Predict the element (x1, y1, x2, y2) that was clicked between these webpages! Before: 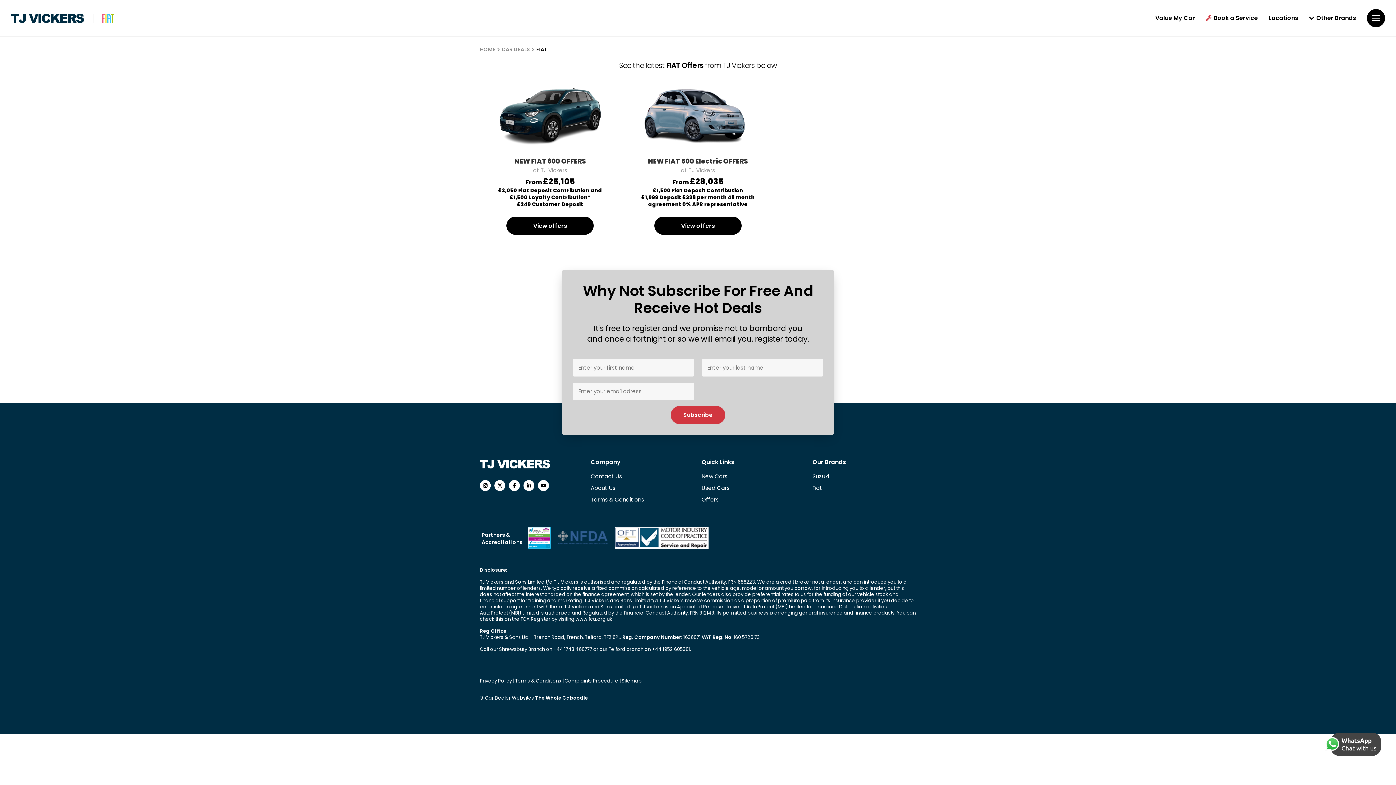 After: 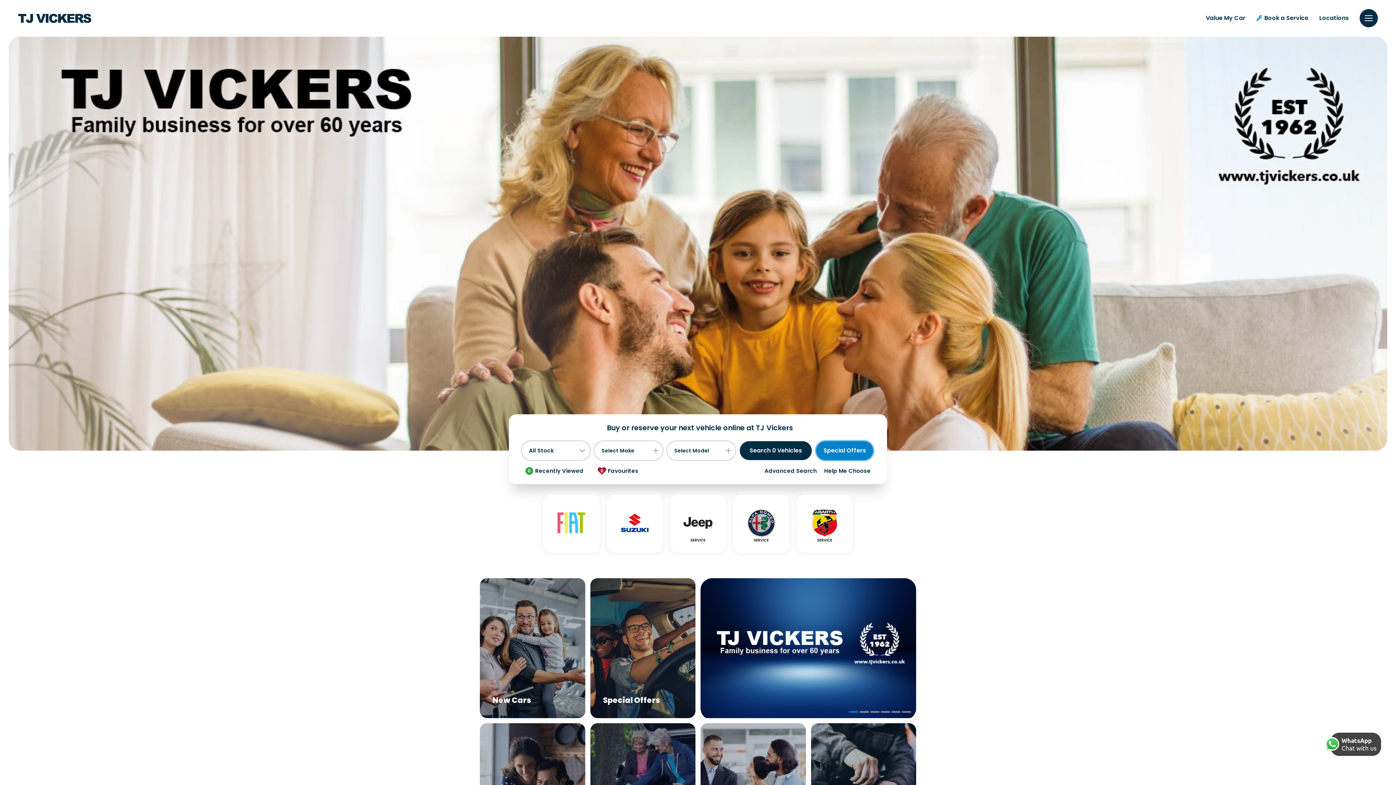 Action: bbox: (480, 456, 550, 468)